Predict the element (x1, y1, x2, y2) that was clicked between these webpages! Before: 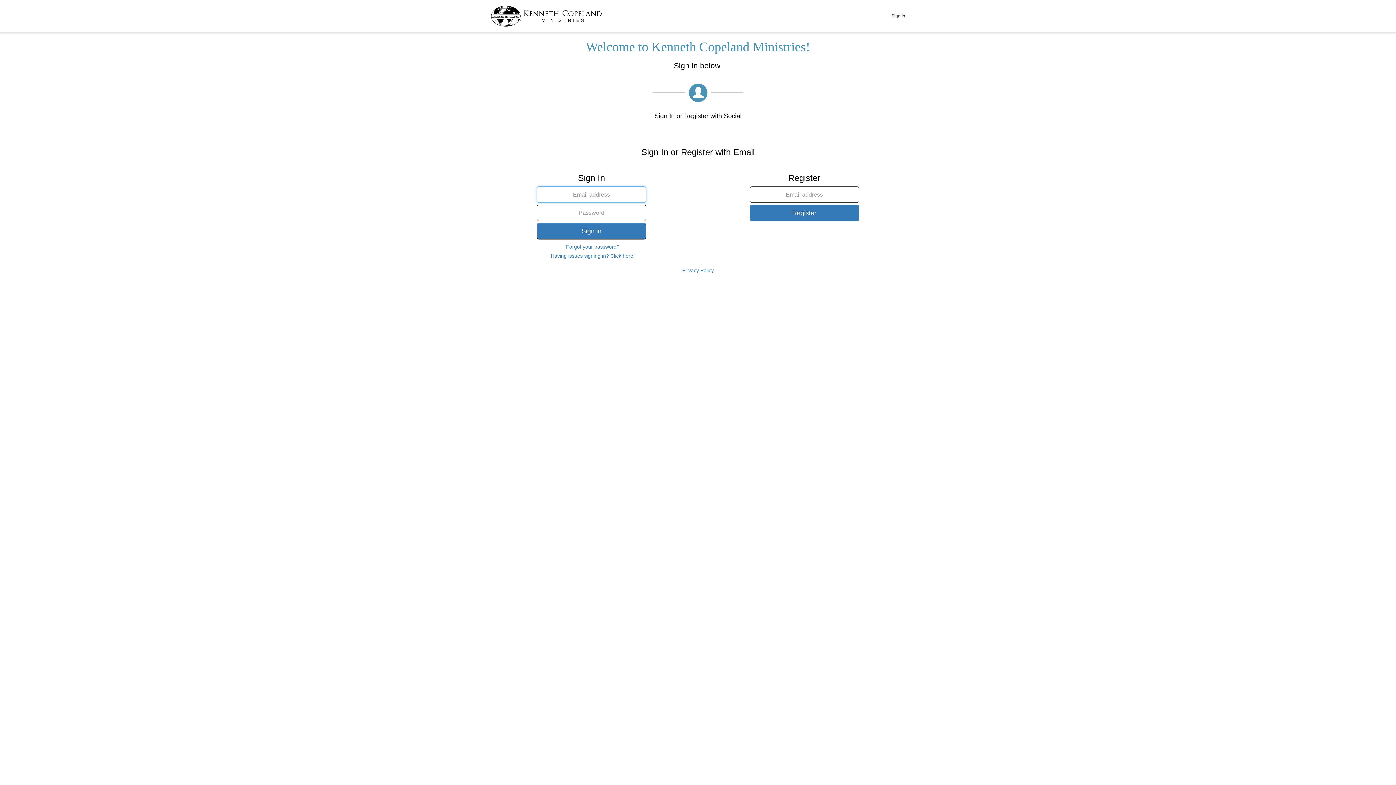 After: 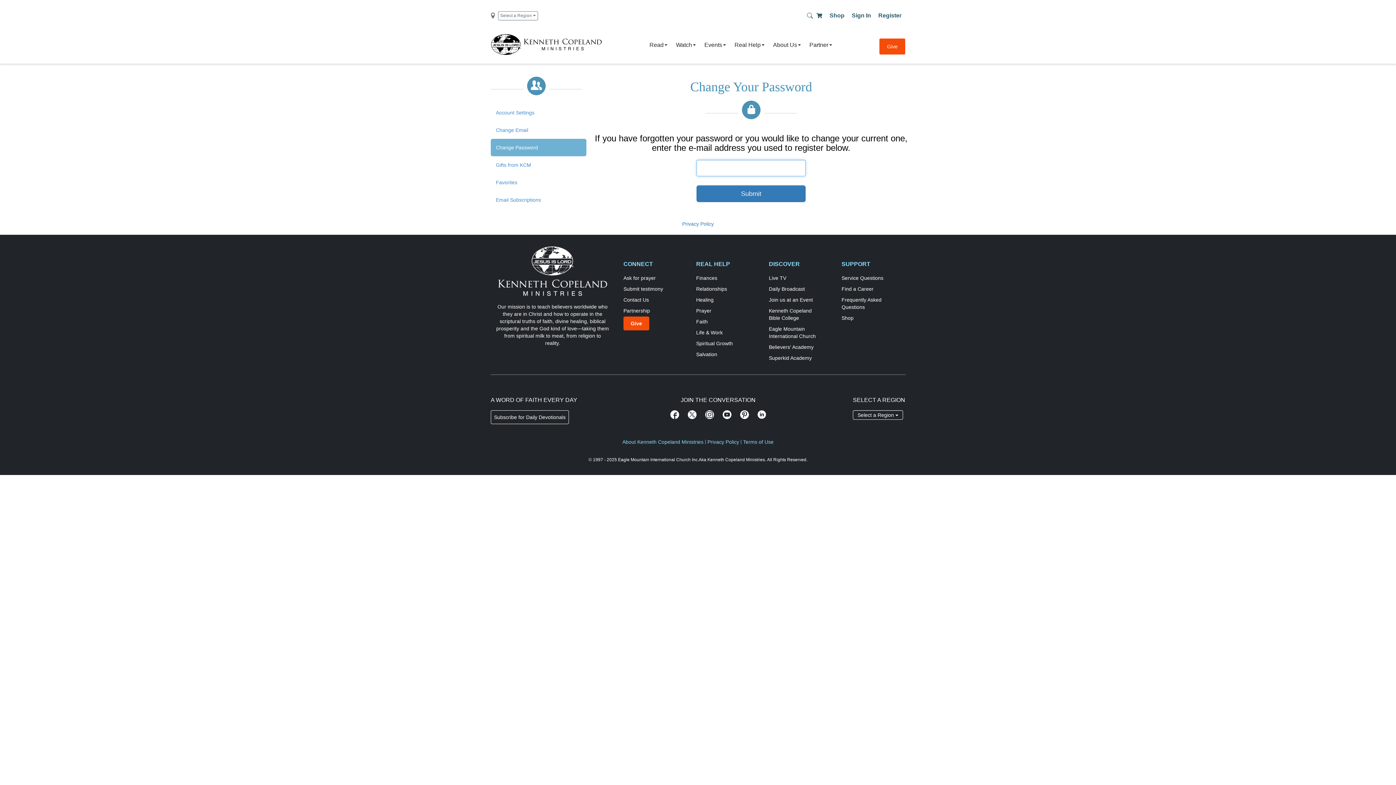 Action: label: Forgot your password? bbox: (490, 243, 694, 250)